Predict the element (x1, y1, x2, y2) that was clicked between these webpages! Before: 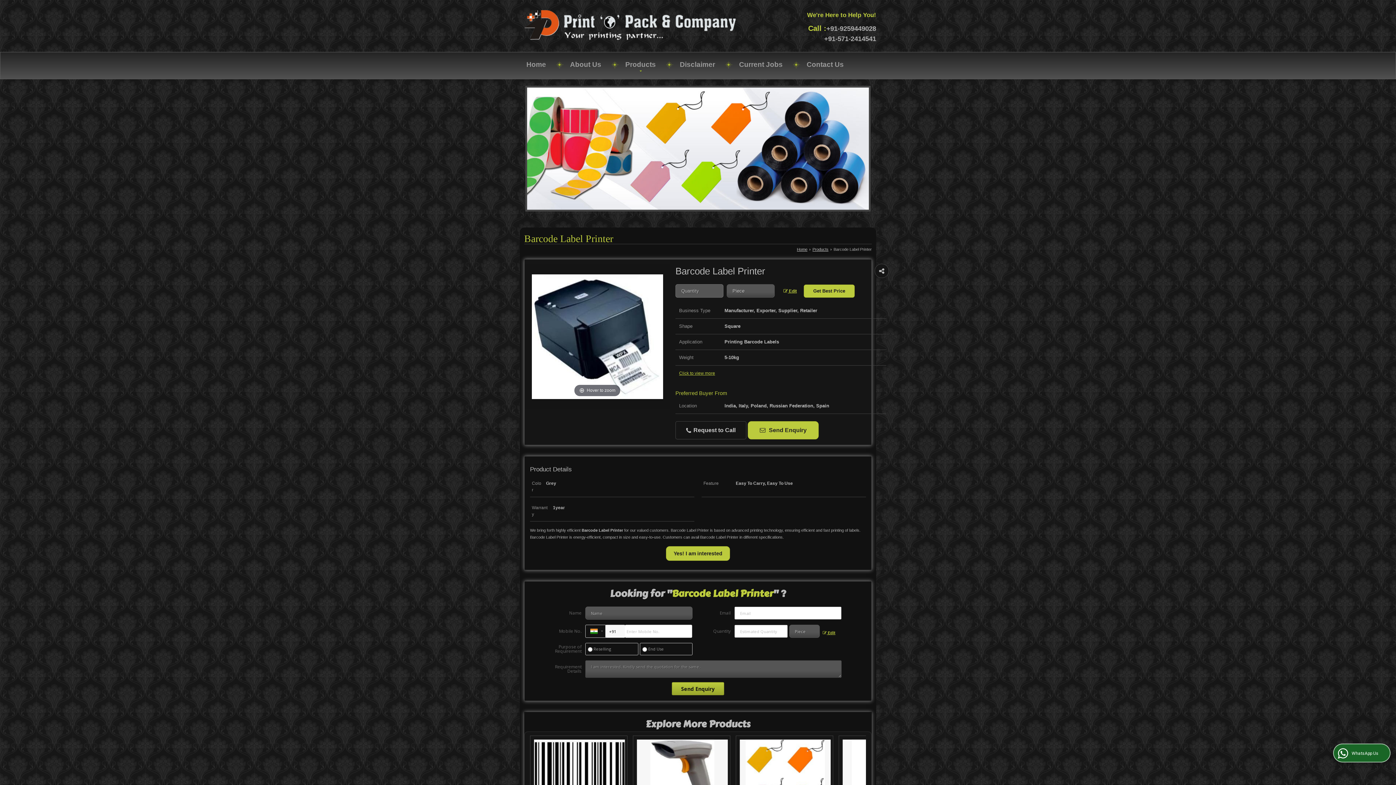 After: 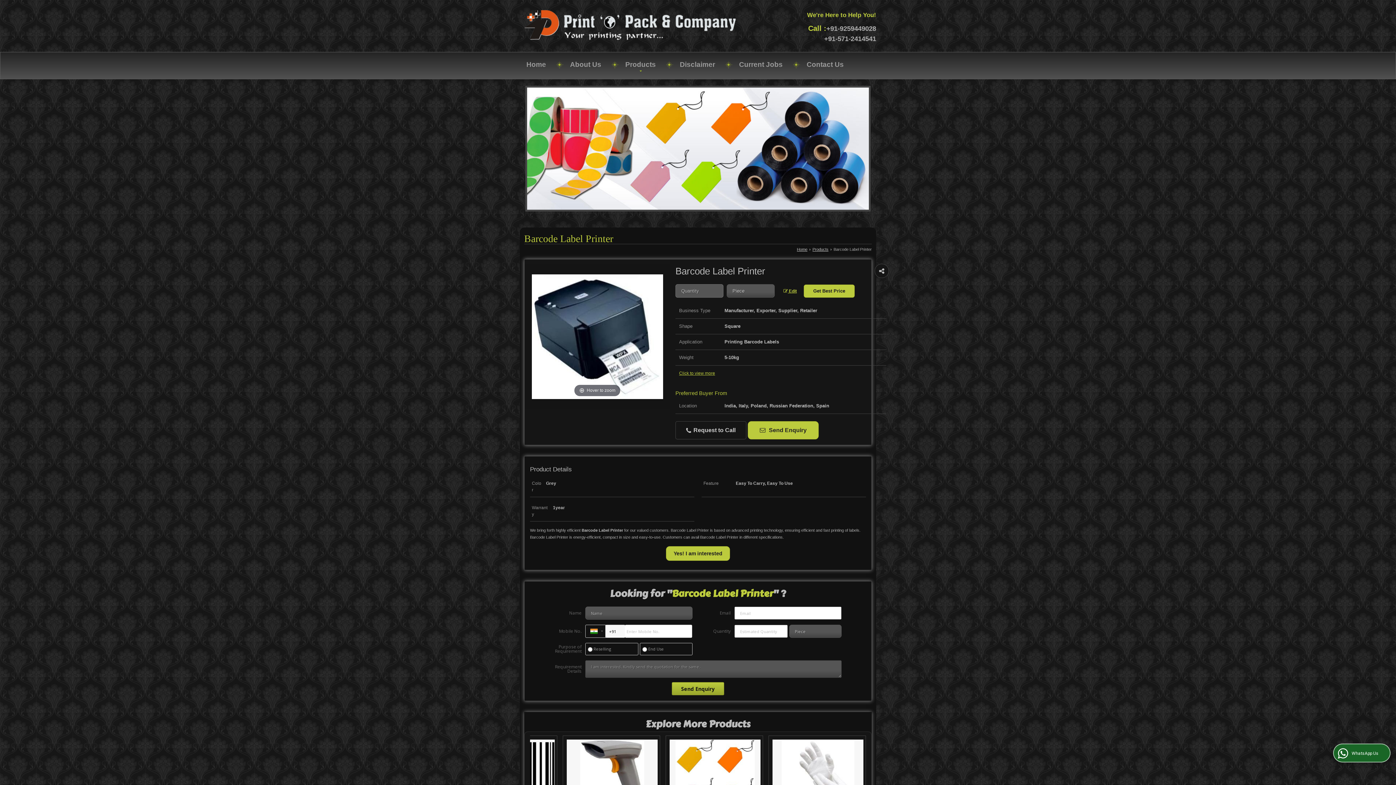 Action: label:  Edit bbox: (820, 627, 841, 638)